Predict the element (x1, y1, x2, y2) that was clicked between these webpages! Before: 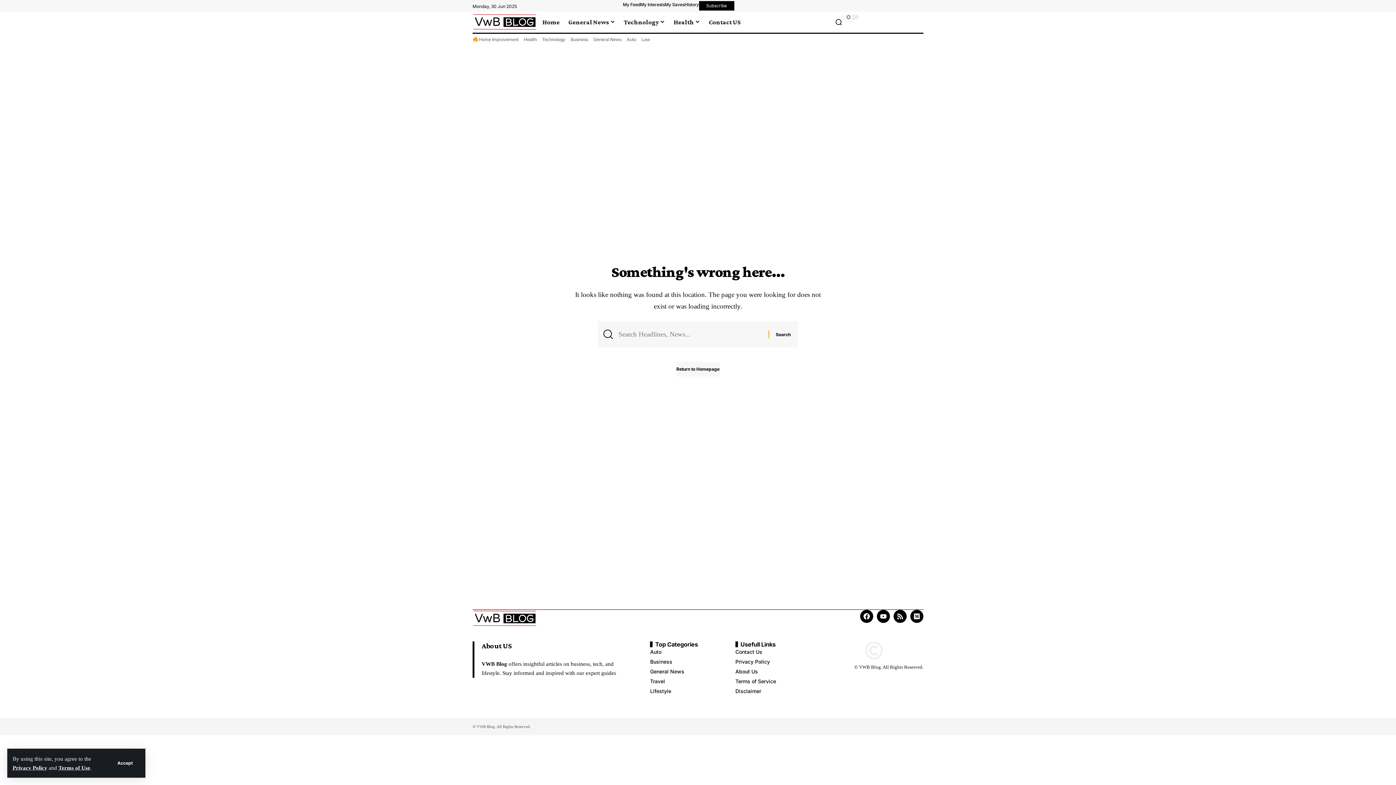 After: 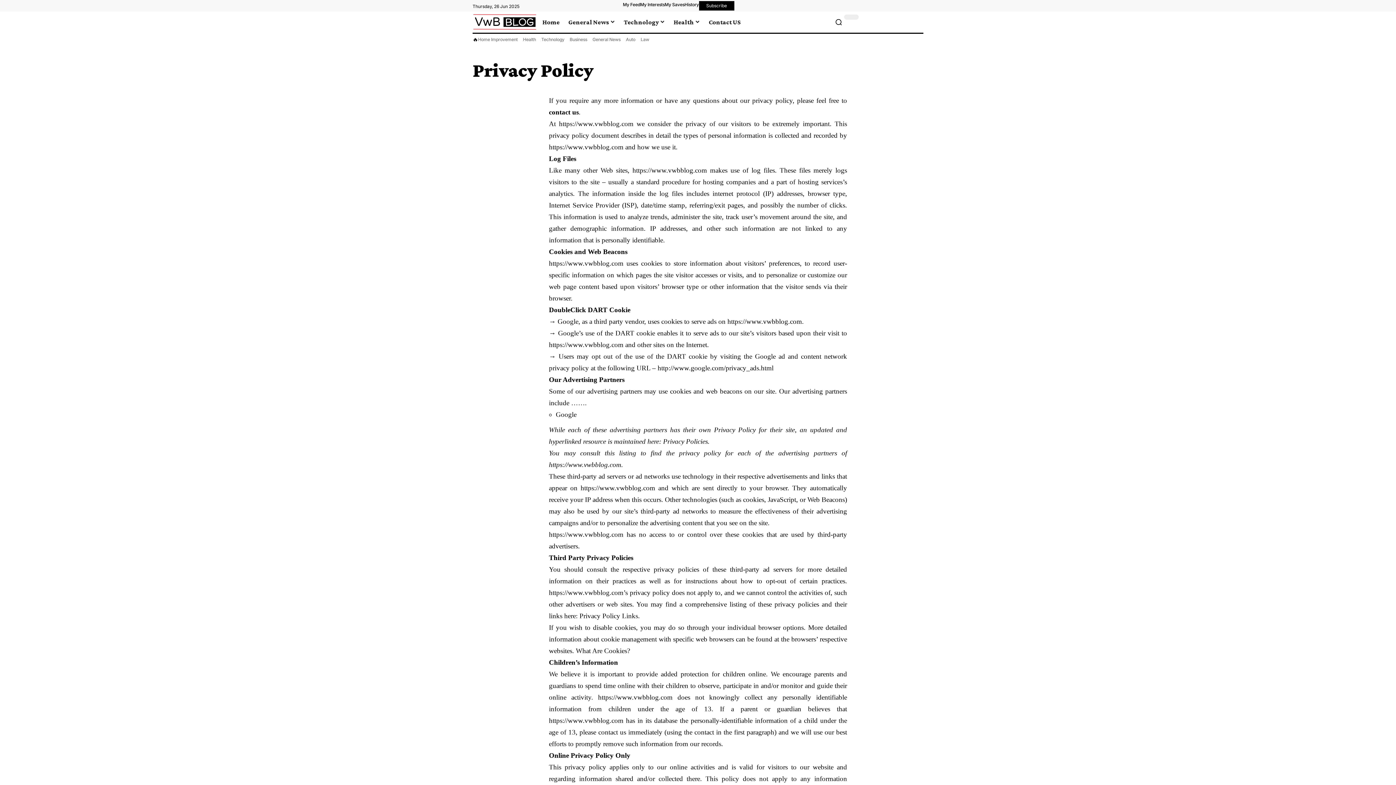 Action: label: Privacy Policy bbox: (12, 765, 47, 771)